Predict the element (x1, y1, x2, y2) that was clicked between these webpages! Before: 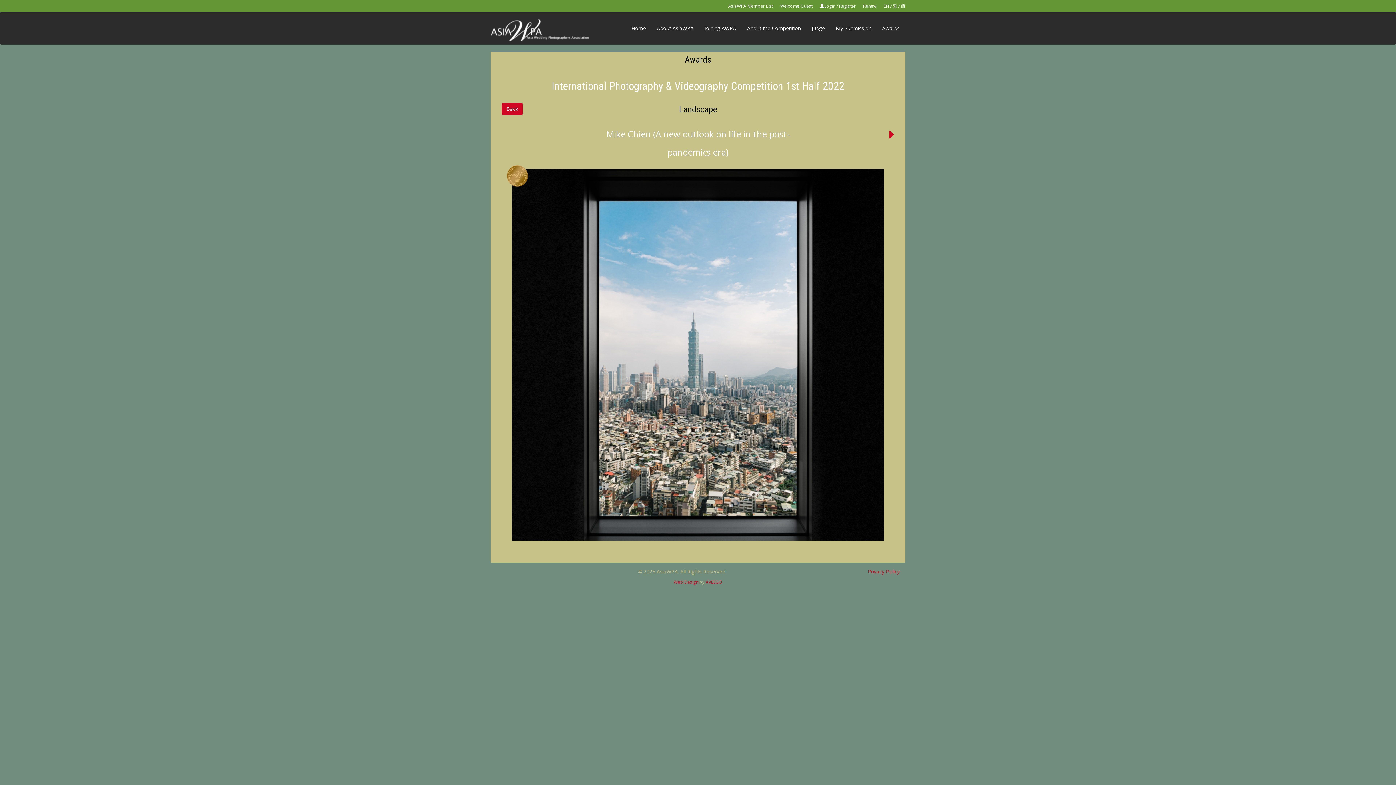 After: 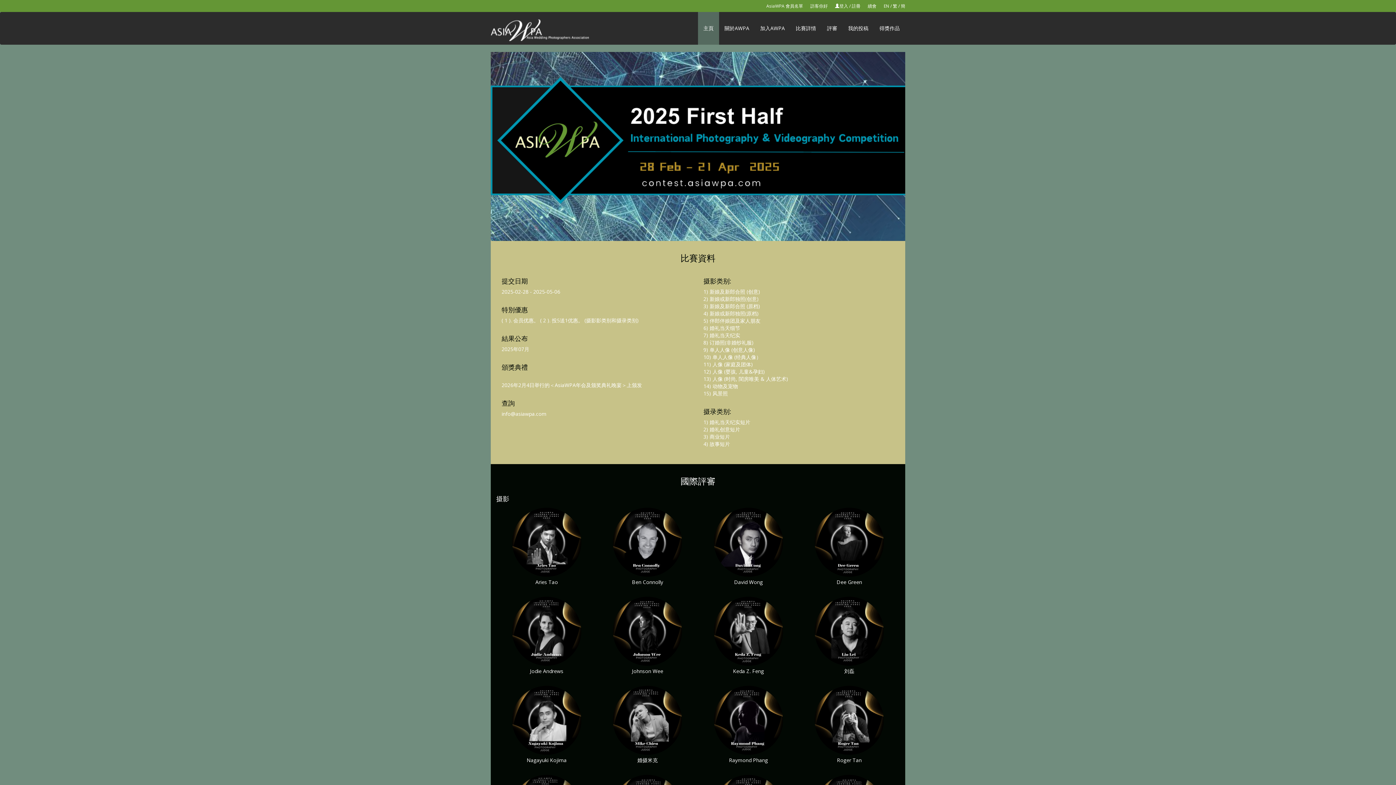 Action: bbox: (893, 2, 897, 9) label: 繁